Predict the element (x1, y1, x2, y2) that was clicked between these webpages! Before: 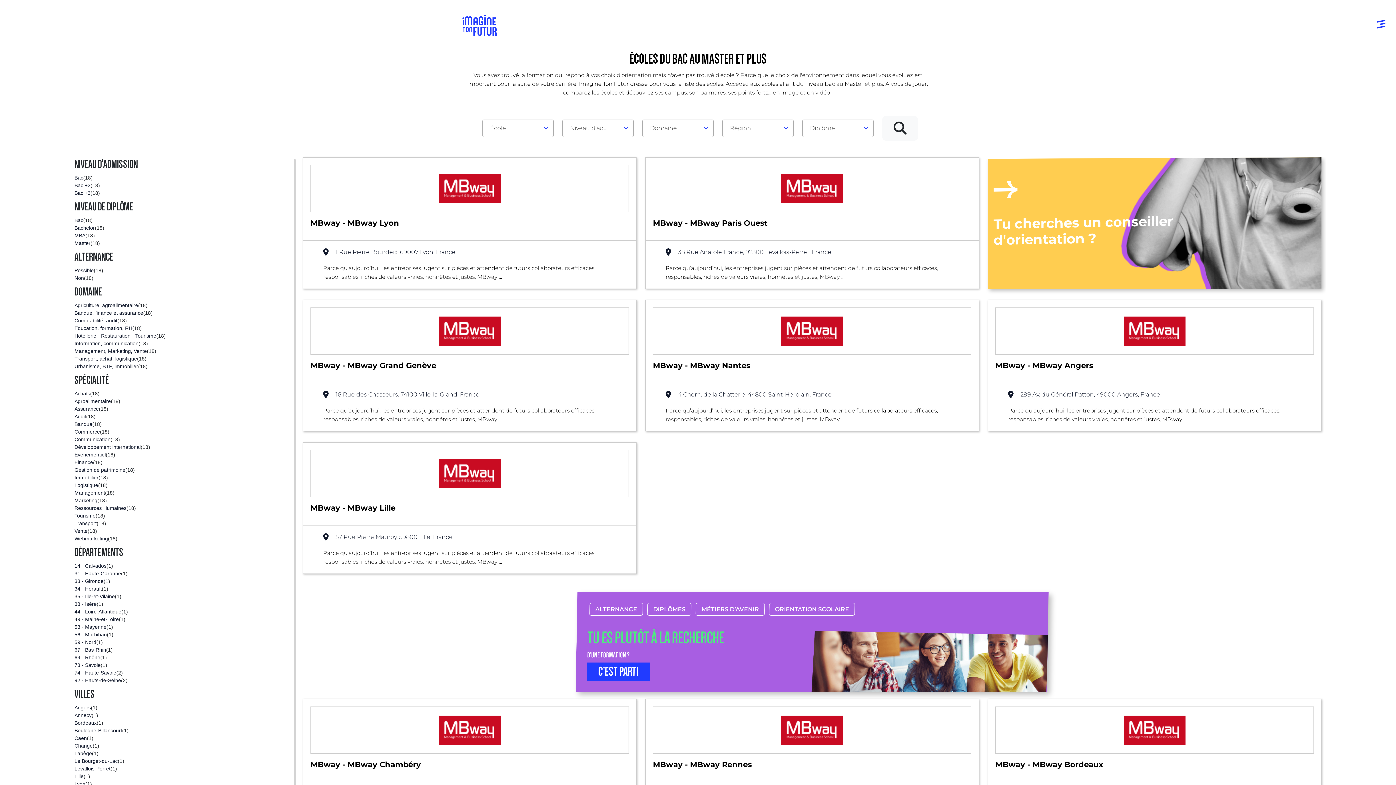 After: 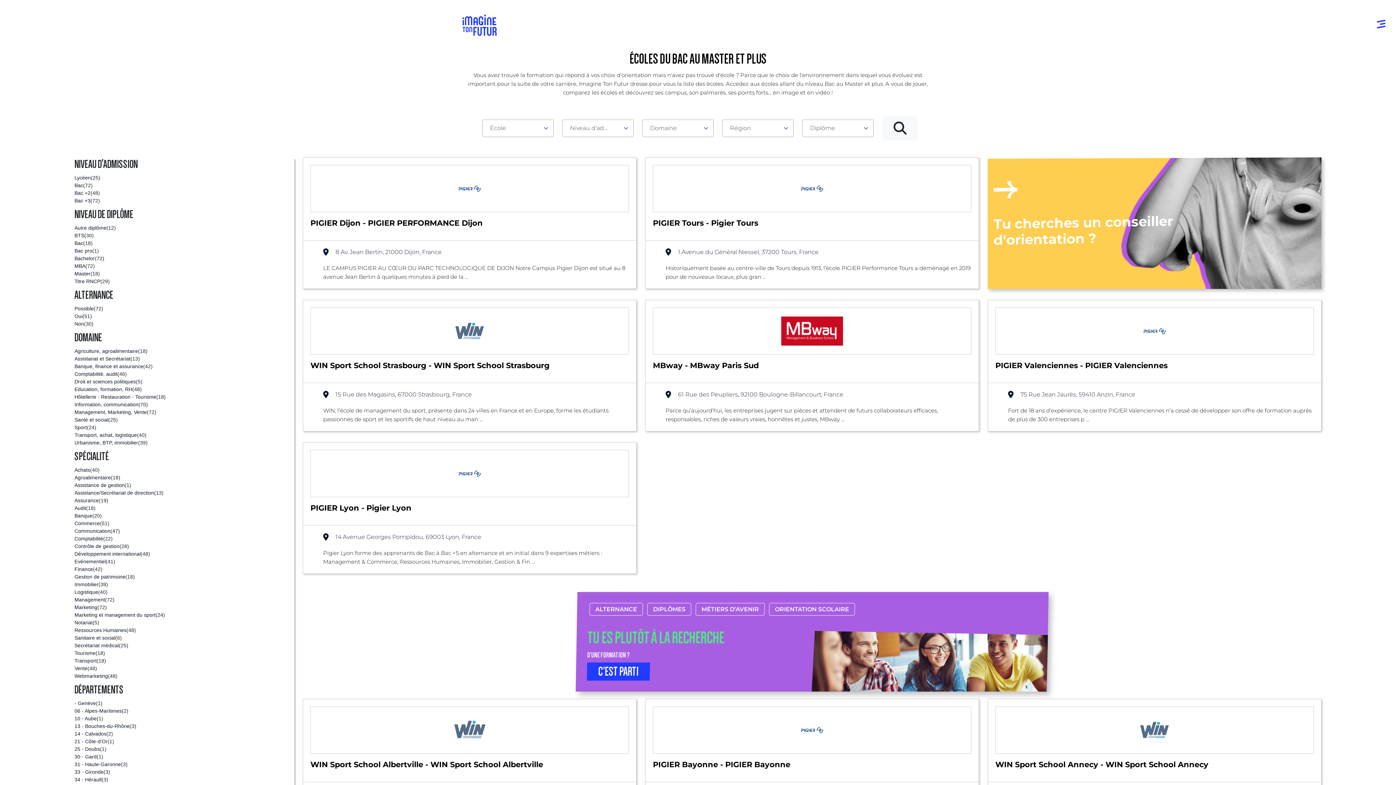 Action: bbox: (74, 489, 294, 497) label: Management
(18)